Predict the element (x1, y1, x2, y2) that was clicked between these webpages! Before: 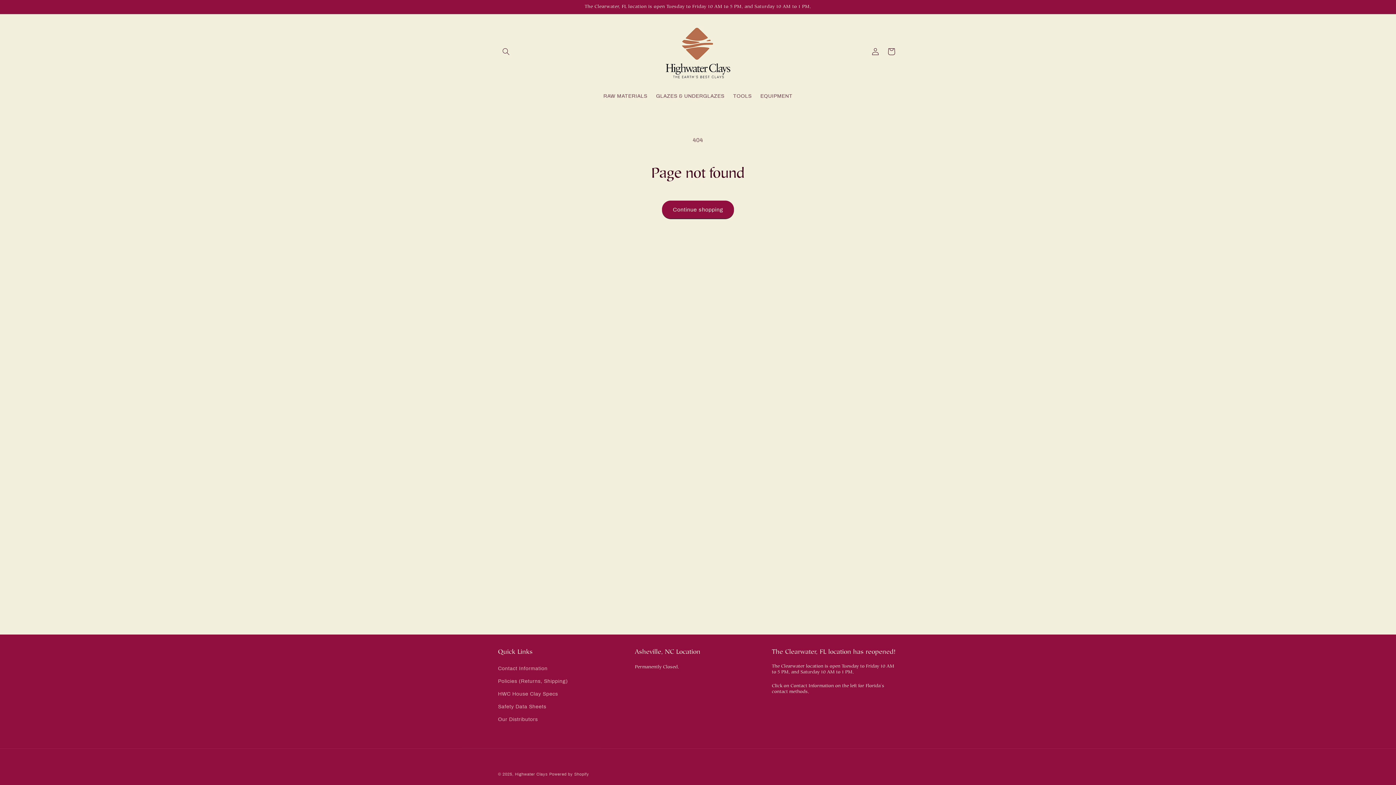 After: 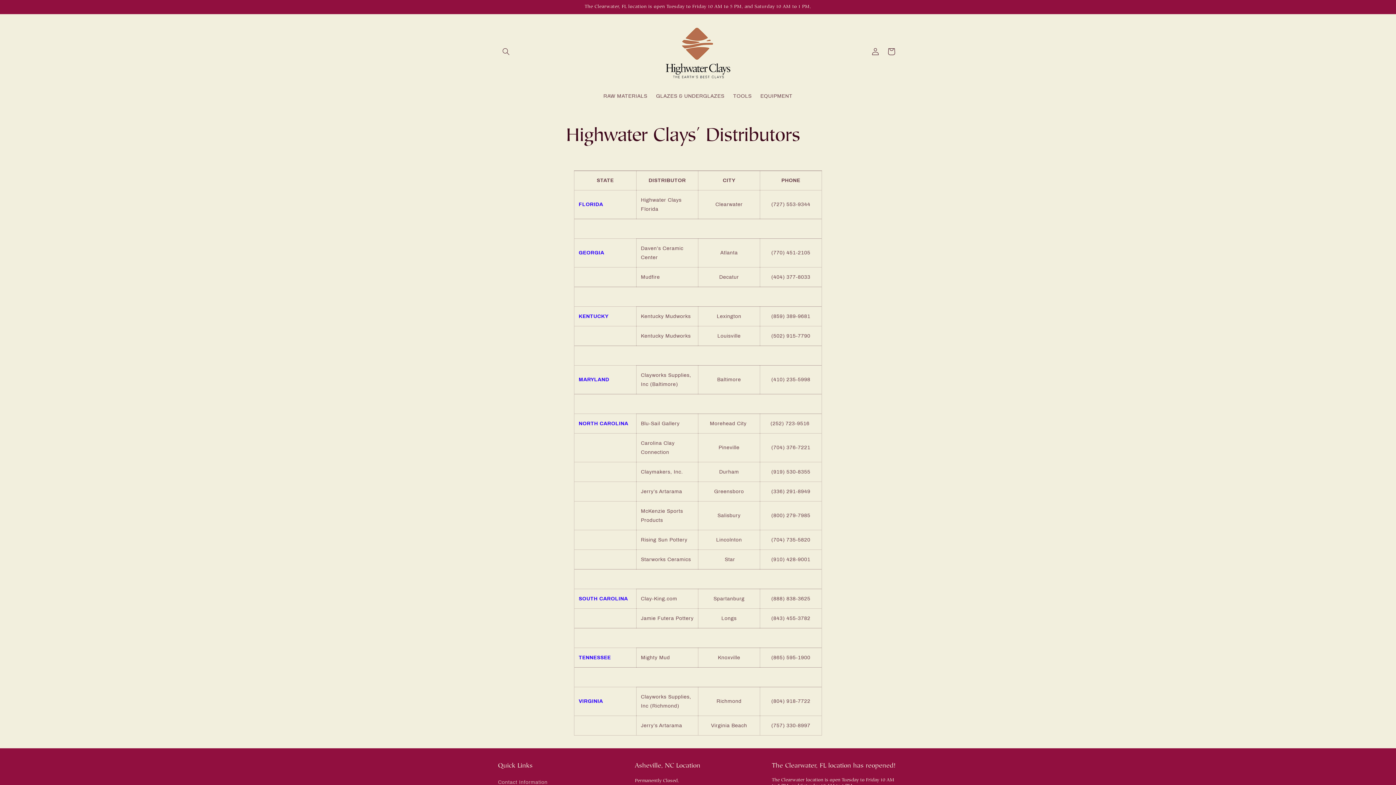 Action: bbox: (498, 713, 538, 726) label: Our Distributors